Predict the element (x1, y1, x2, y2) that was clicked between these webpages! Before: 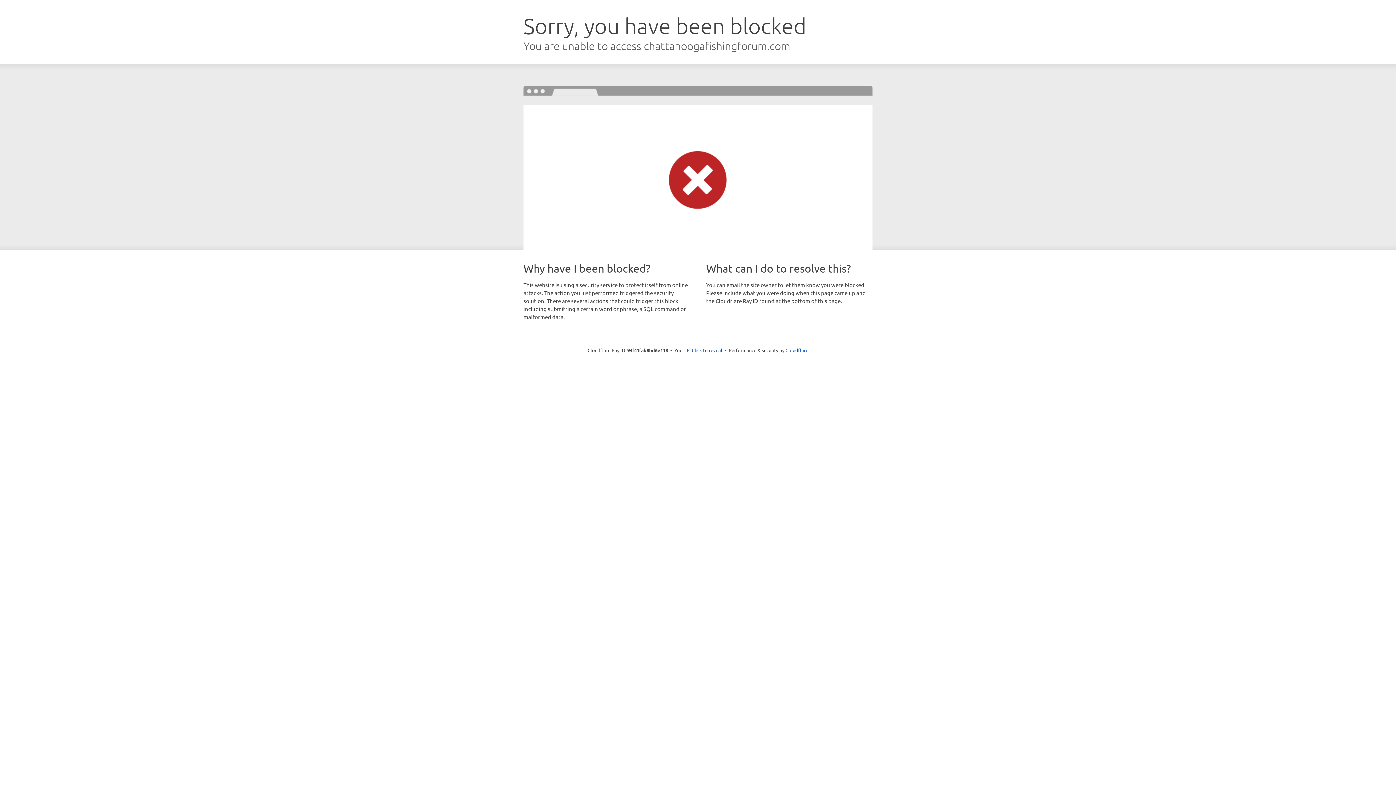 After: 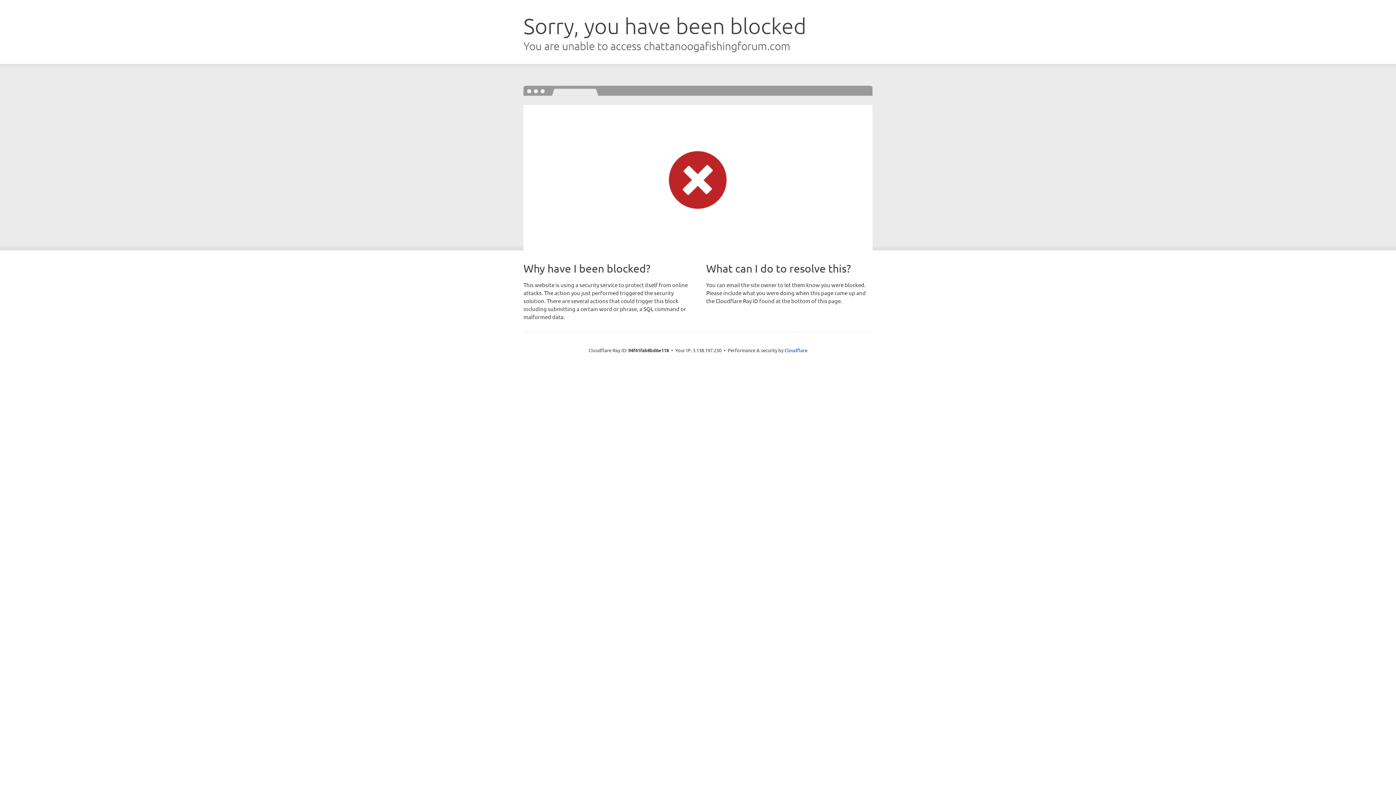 Action: bbox: (692, 346, 722, 353) label: Click to reveal